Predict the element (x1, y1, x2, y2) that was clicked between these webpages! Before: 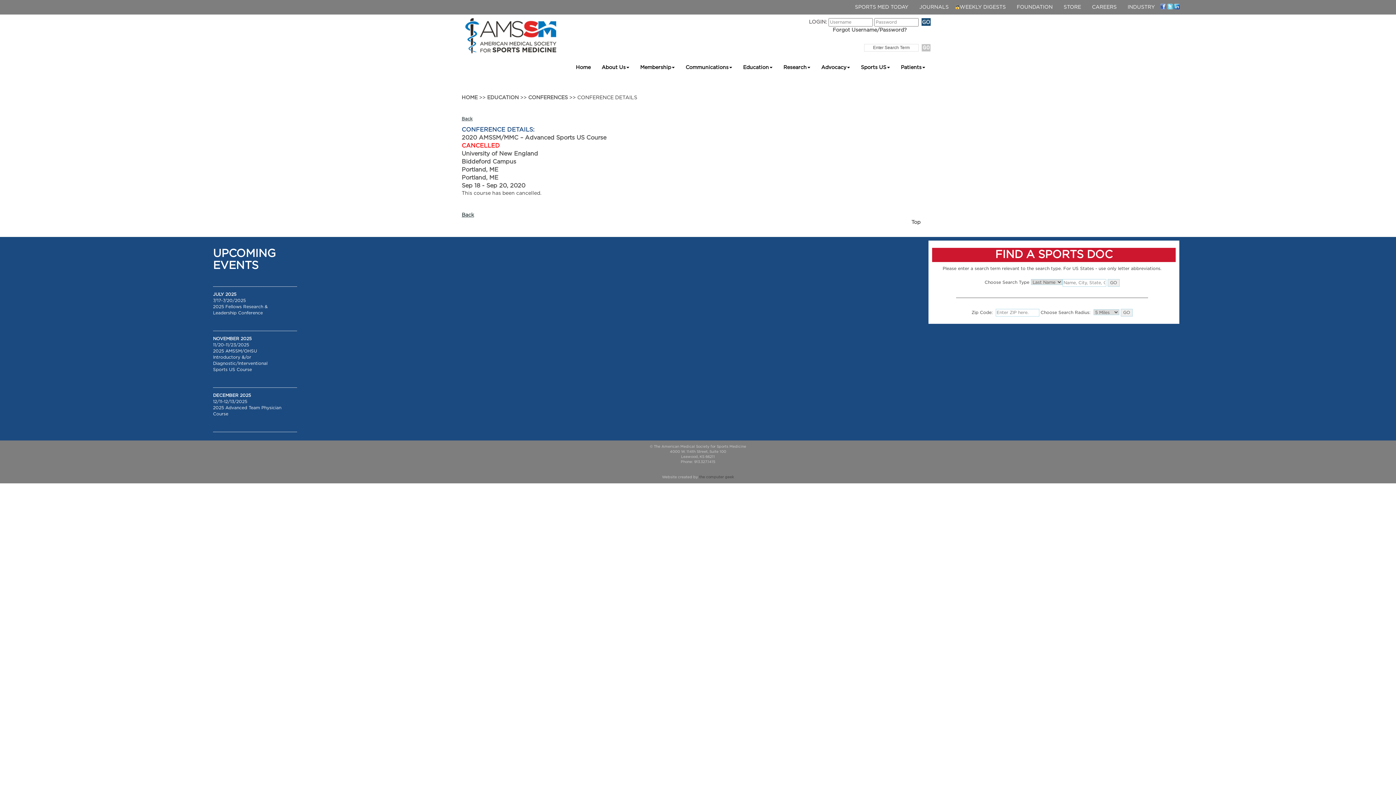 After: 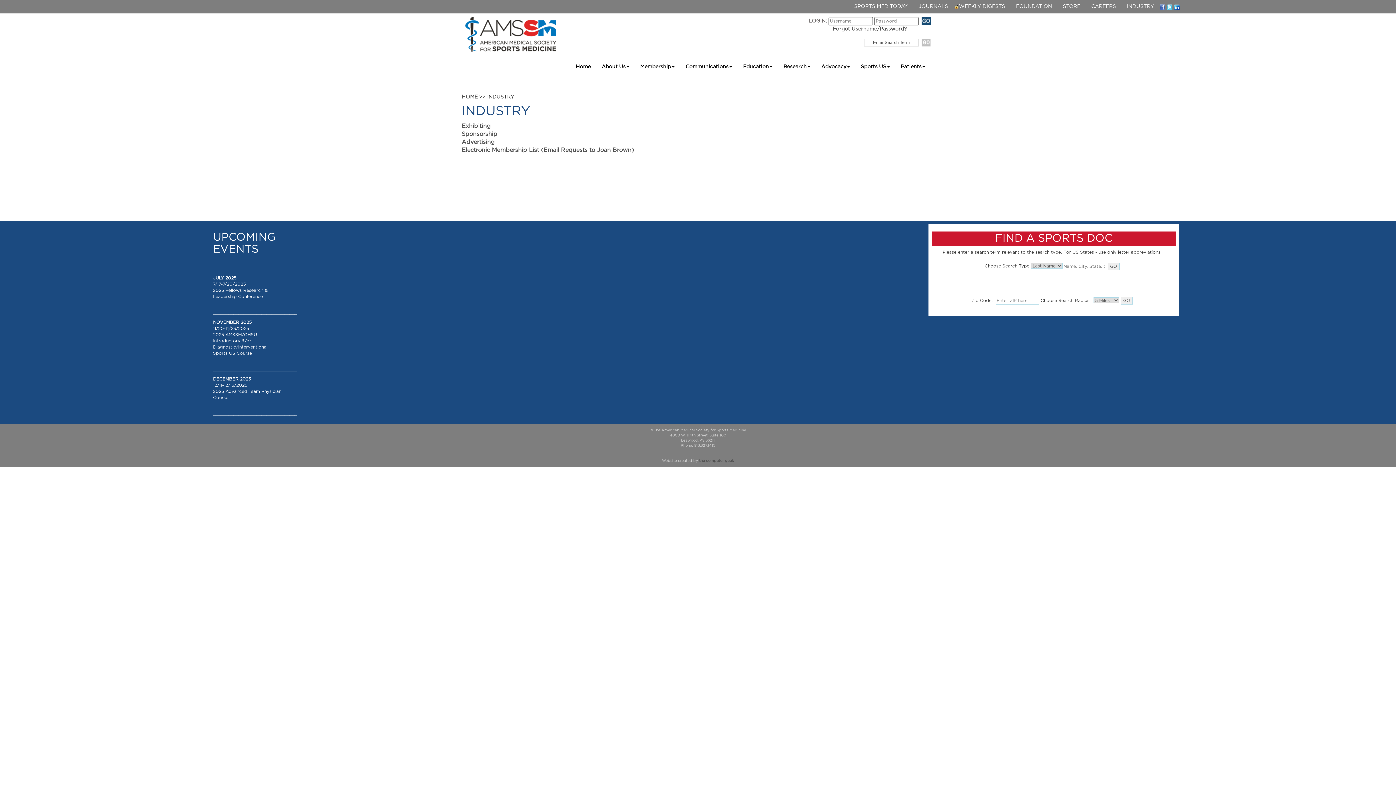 Action: label: INDUSTRY bbox: (1122, 1, 1160, 12)